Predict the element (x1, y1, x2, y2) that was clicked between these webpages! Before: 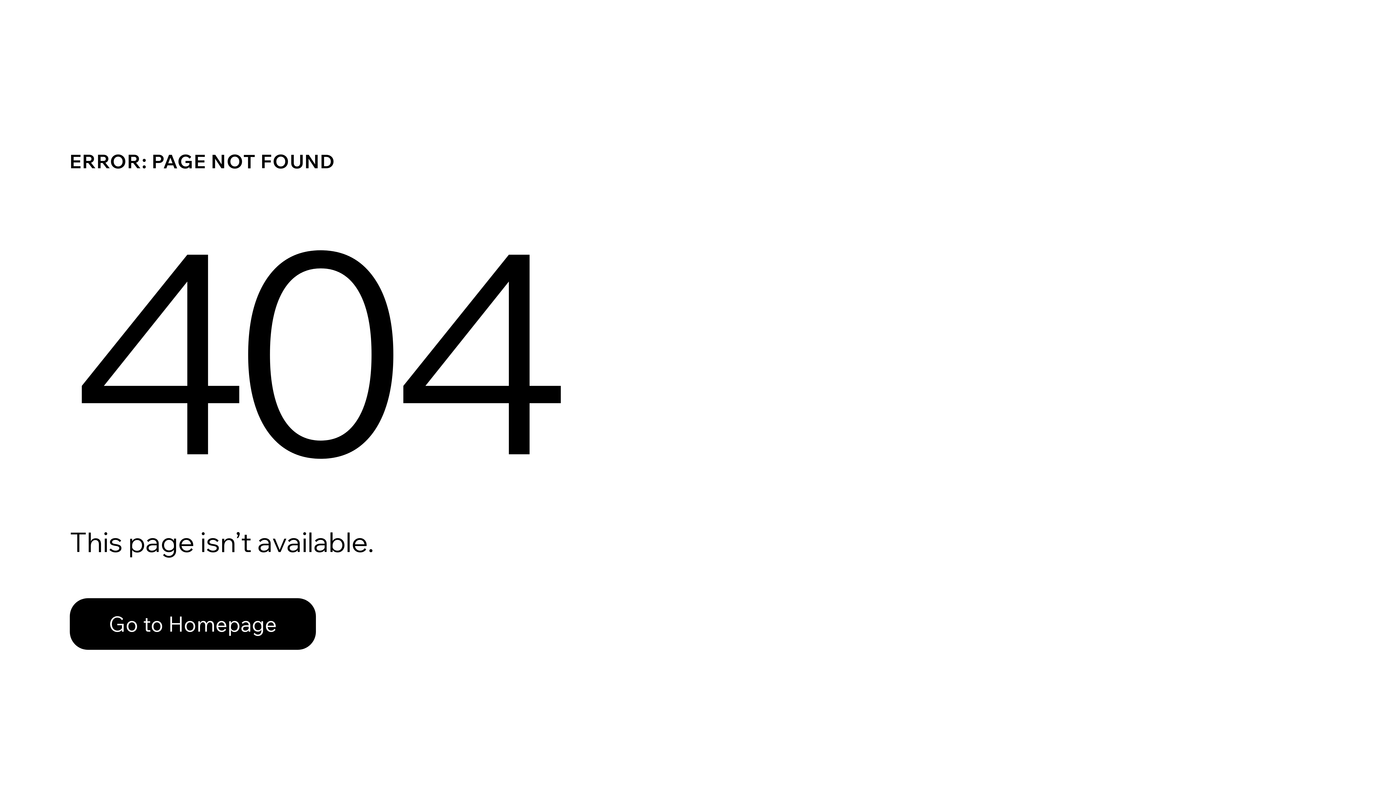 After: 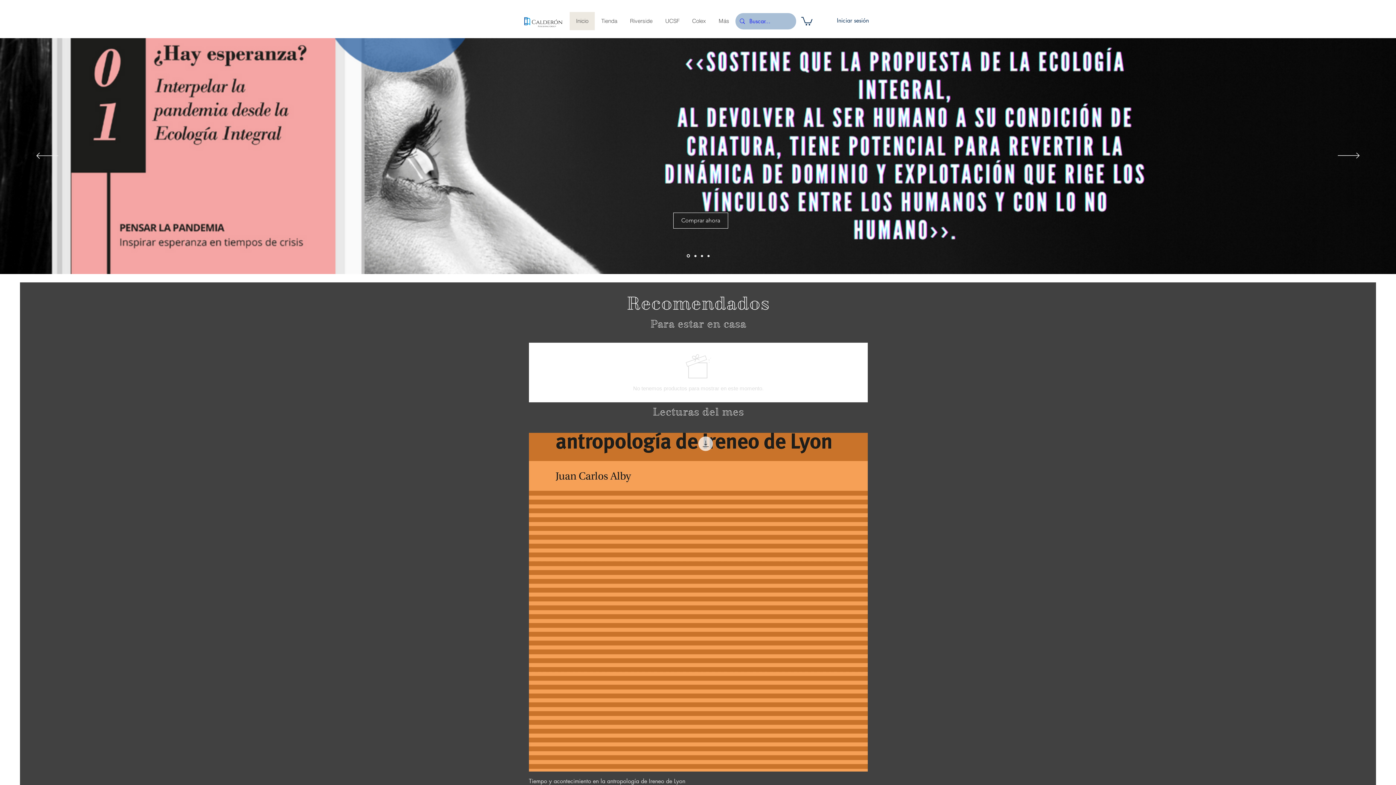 Action: bbox: (69, 598, 316, 650) label: Go to Homepage